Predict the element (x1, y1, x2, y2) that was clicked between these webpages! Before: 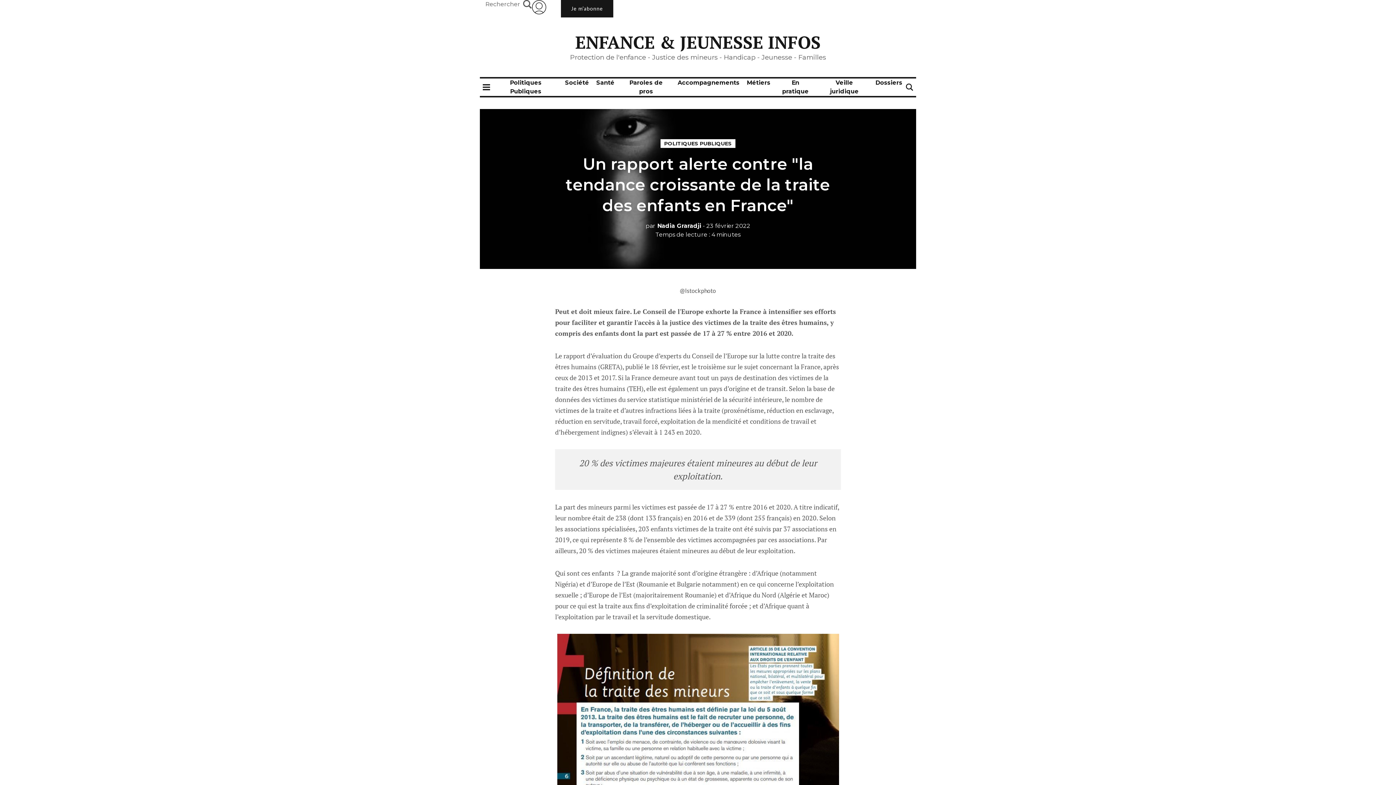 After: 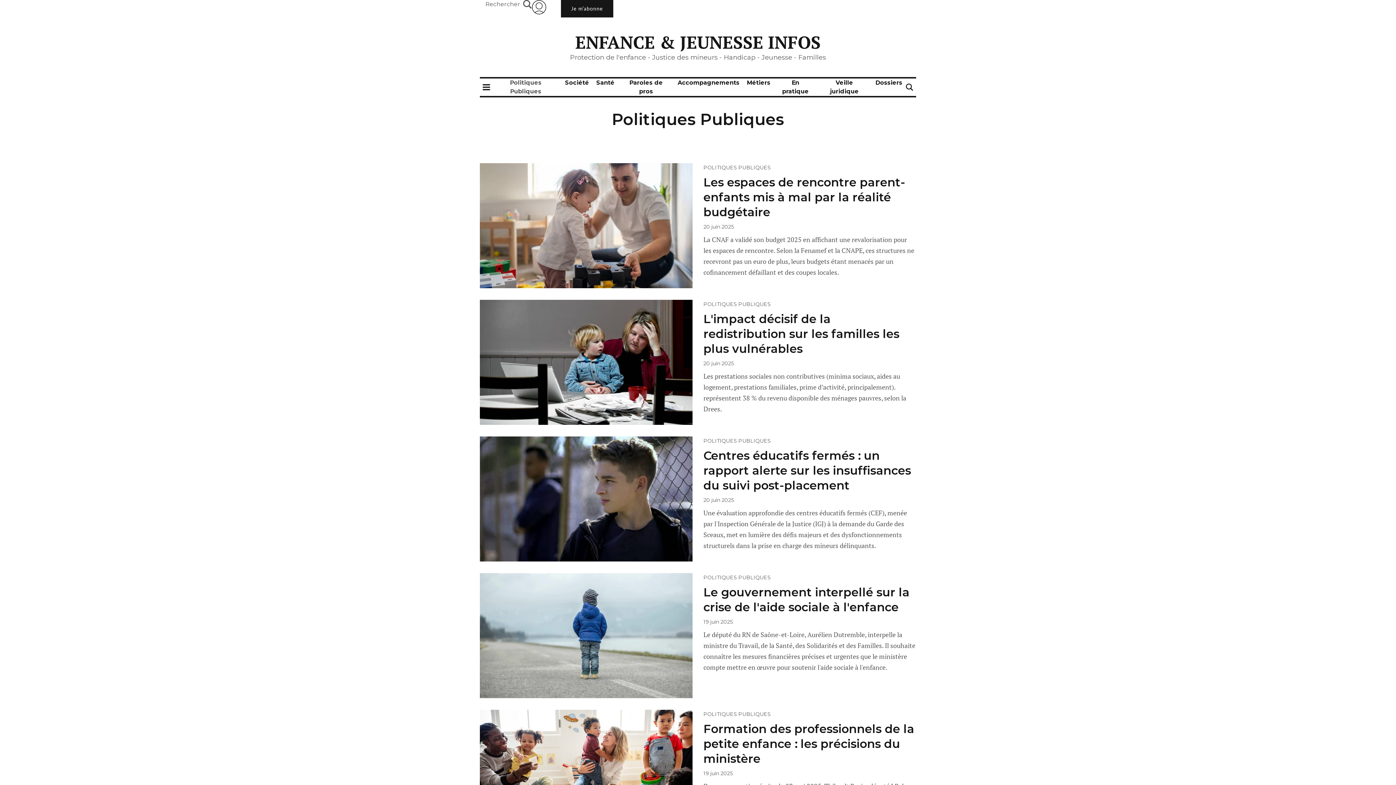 Action: bbox: (660, 139, 735, 147) label: POLITIQUES PUBLIQUES